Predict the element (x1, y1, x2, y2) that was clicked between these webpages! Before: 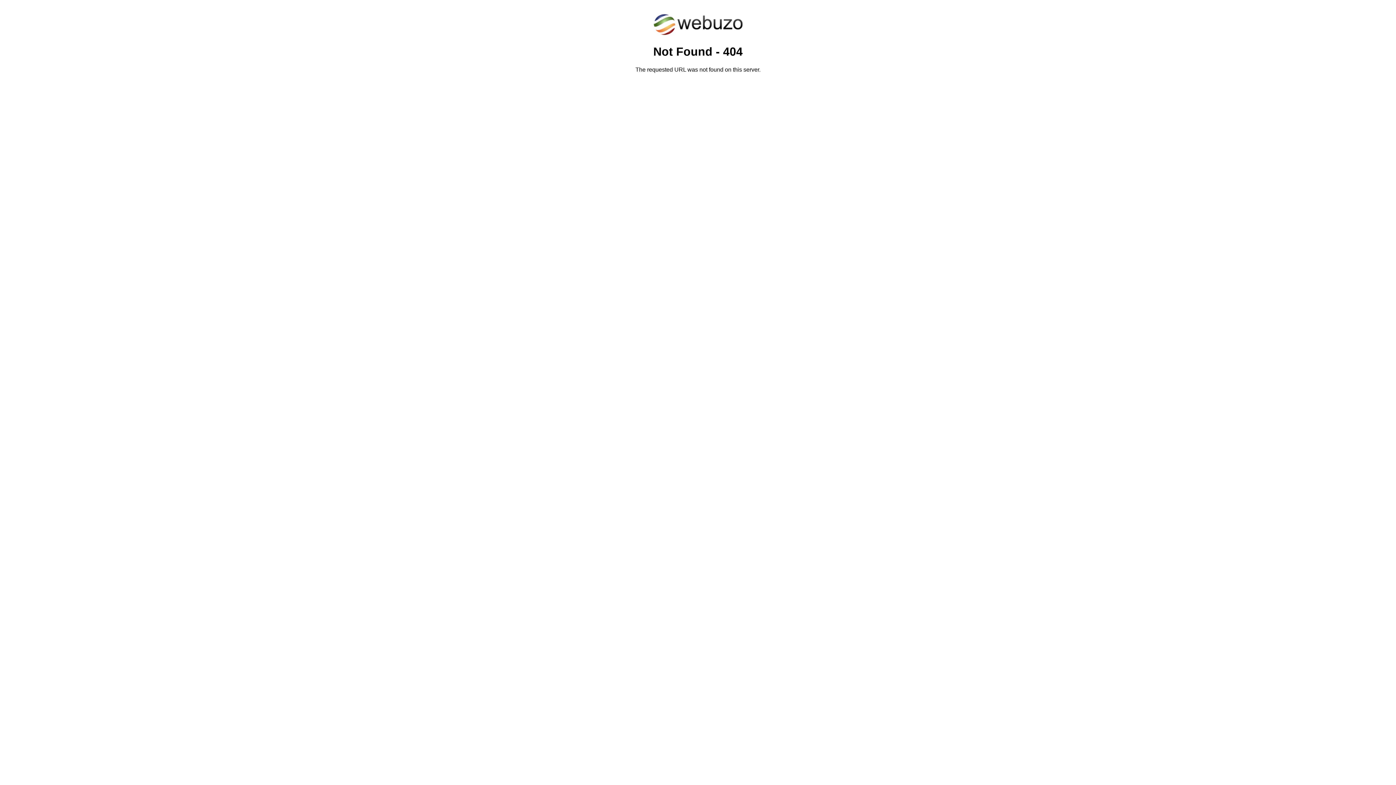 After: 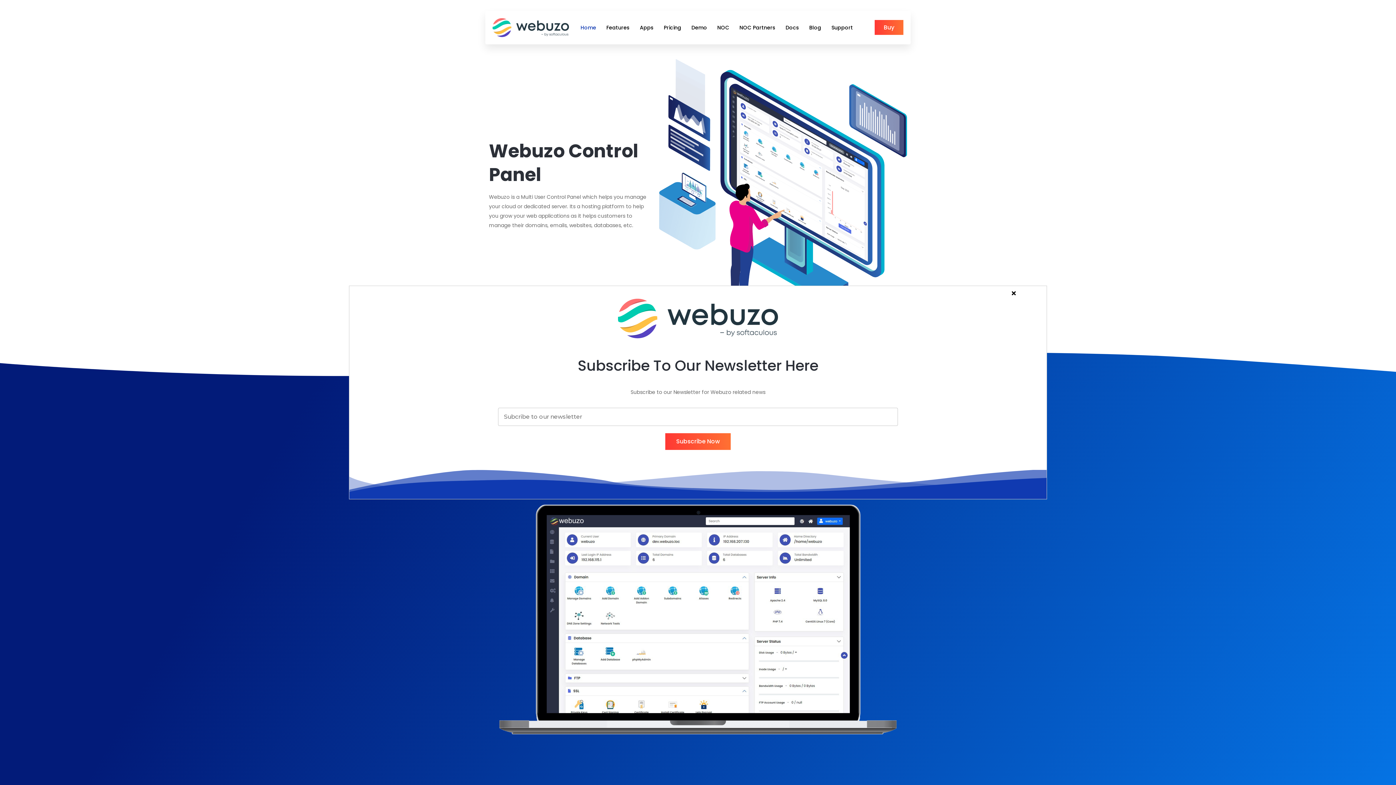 Action: bbox: (652, 30, 743, 37)